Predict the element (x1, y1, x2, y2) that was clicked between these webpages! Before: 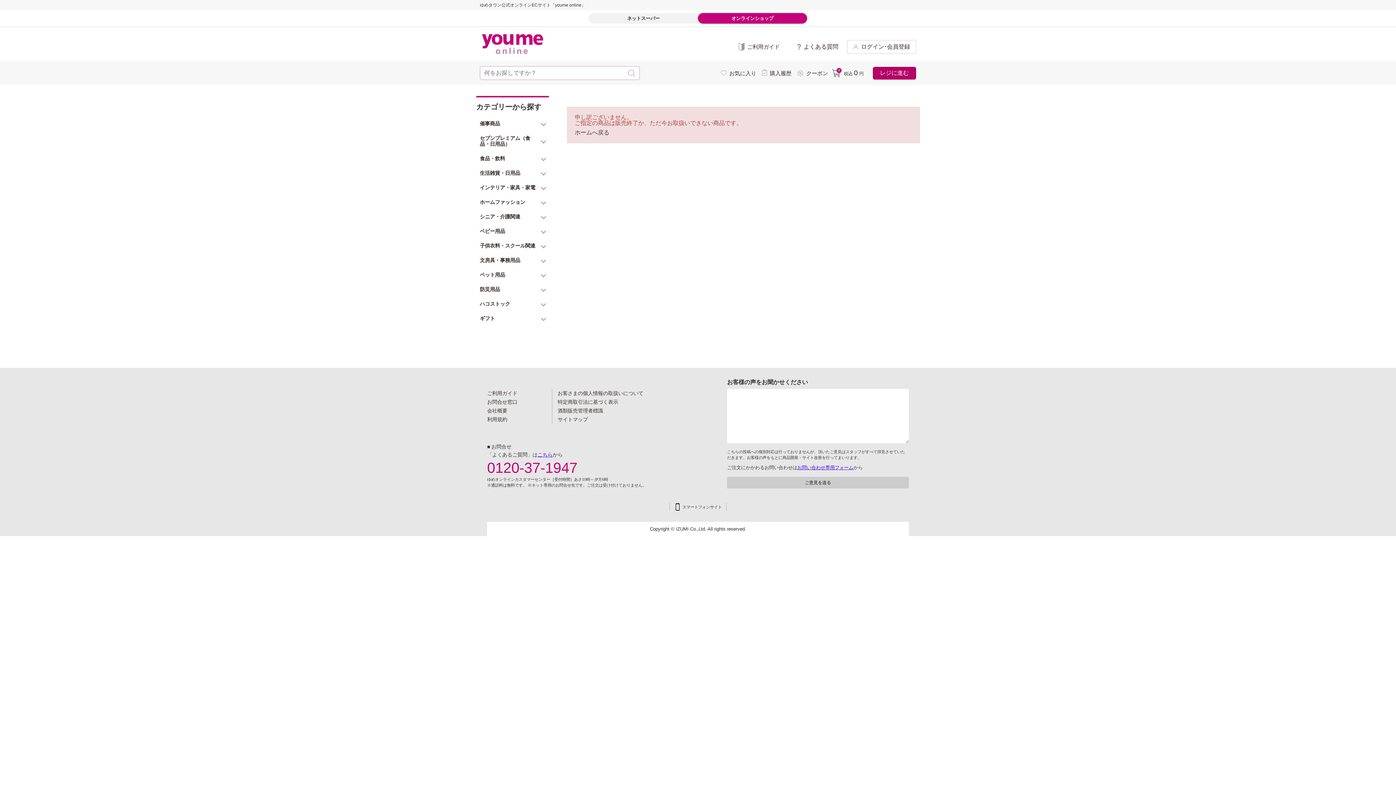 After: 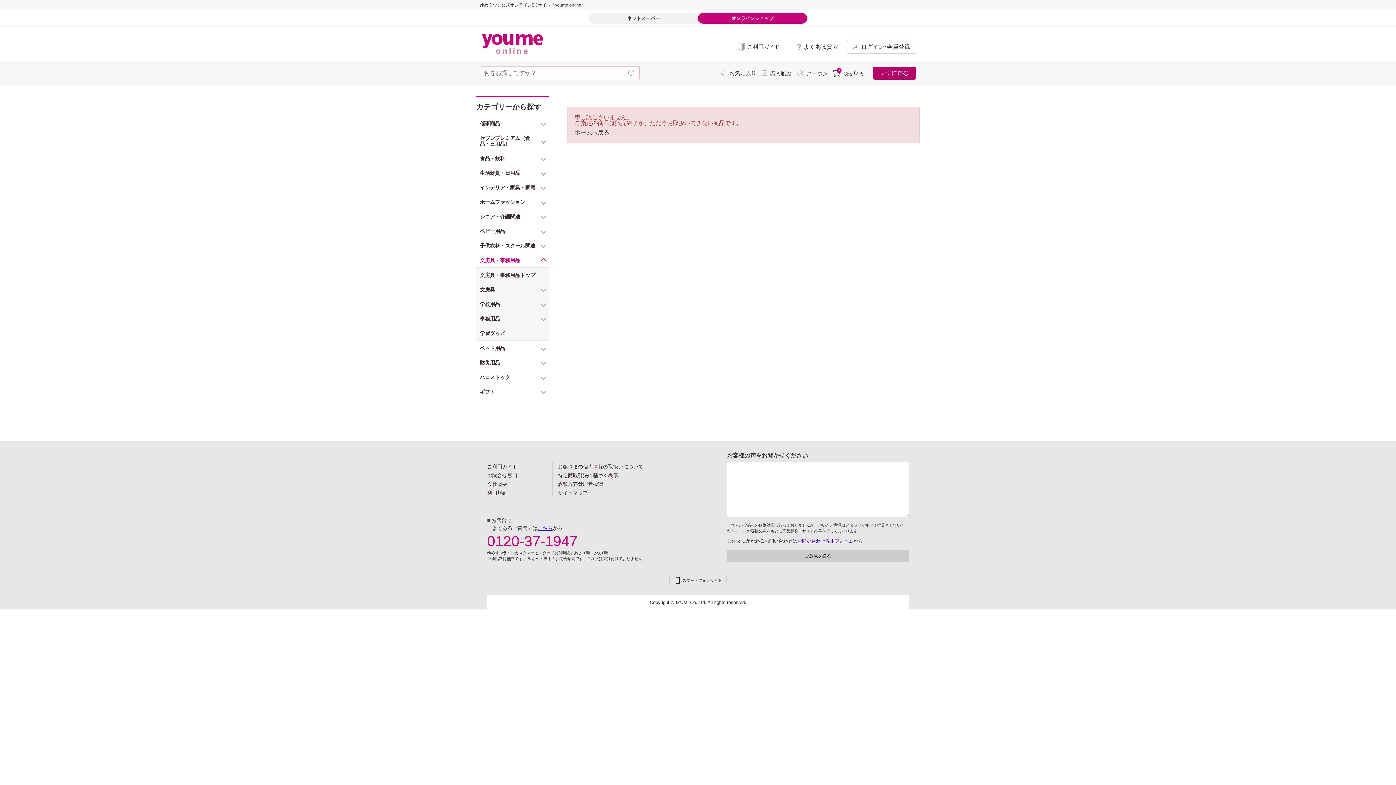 Action: label: 文房具・事務用品 bbox: (476, 253, 549, 267)